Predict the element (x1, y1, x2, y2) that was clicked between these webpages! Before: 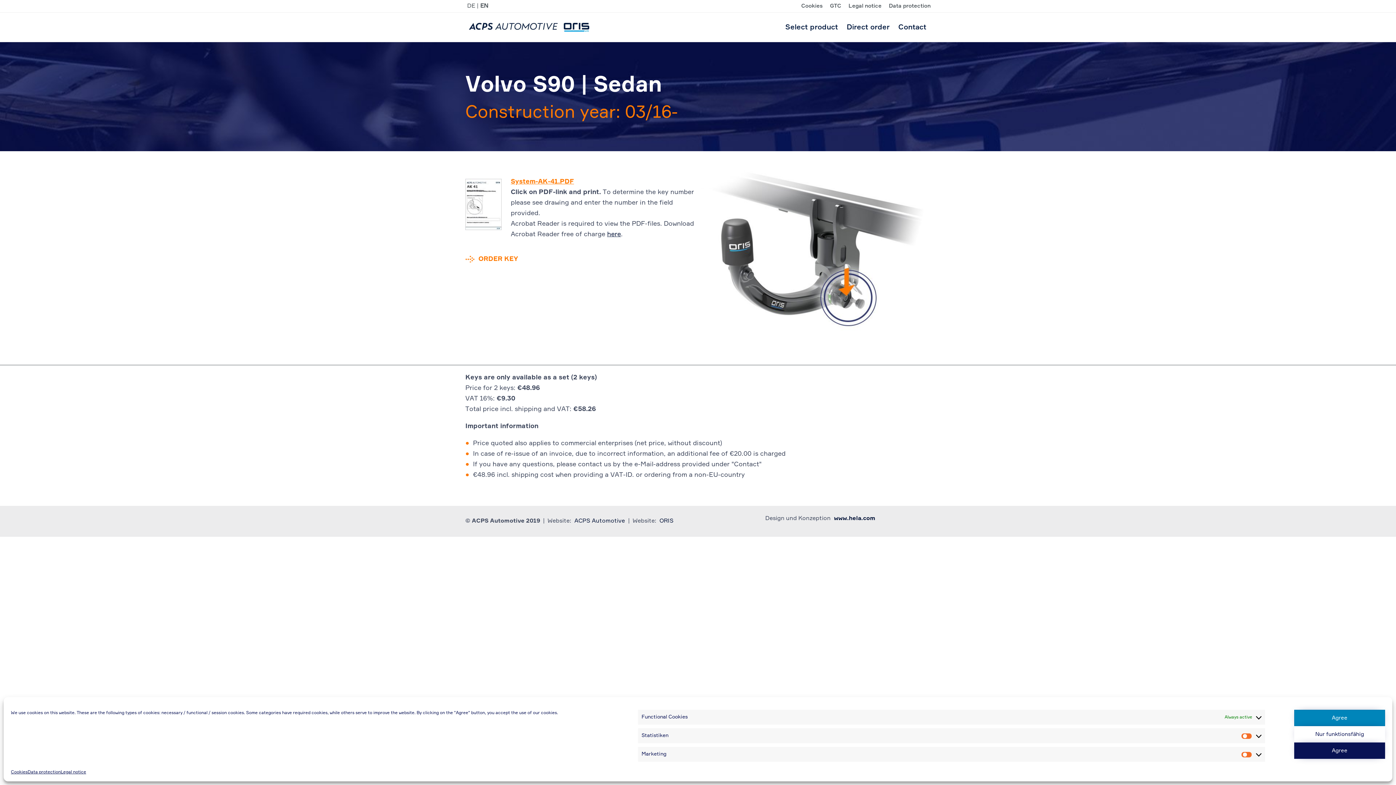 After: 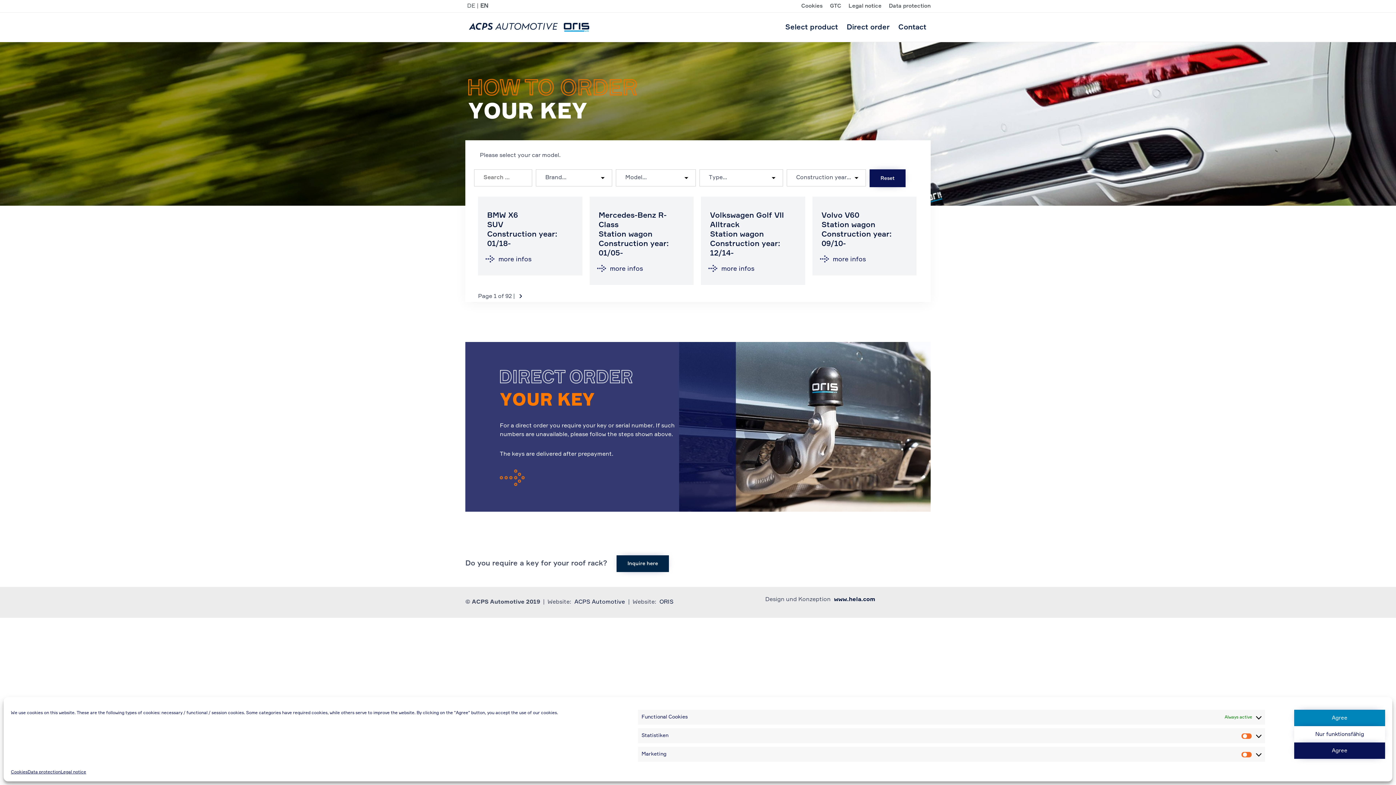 Action: bbox: (469, 22, 589, 31)